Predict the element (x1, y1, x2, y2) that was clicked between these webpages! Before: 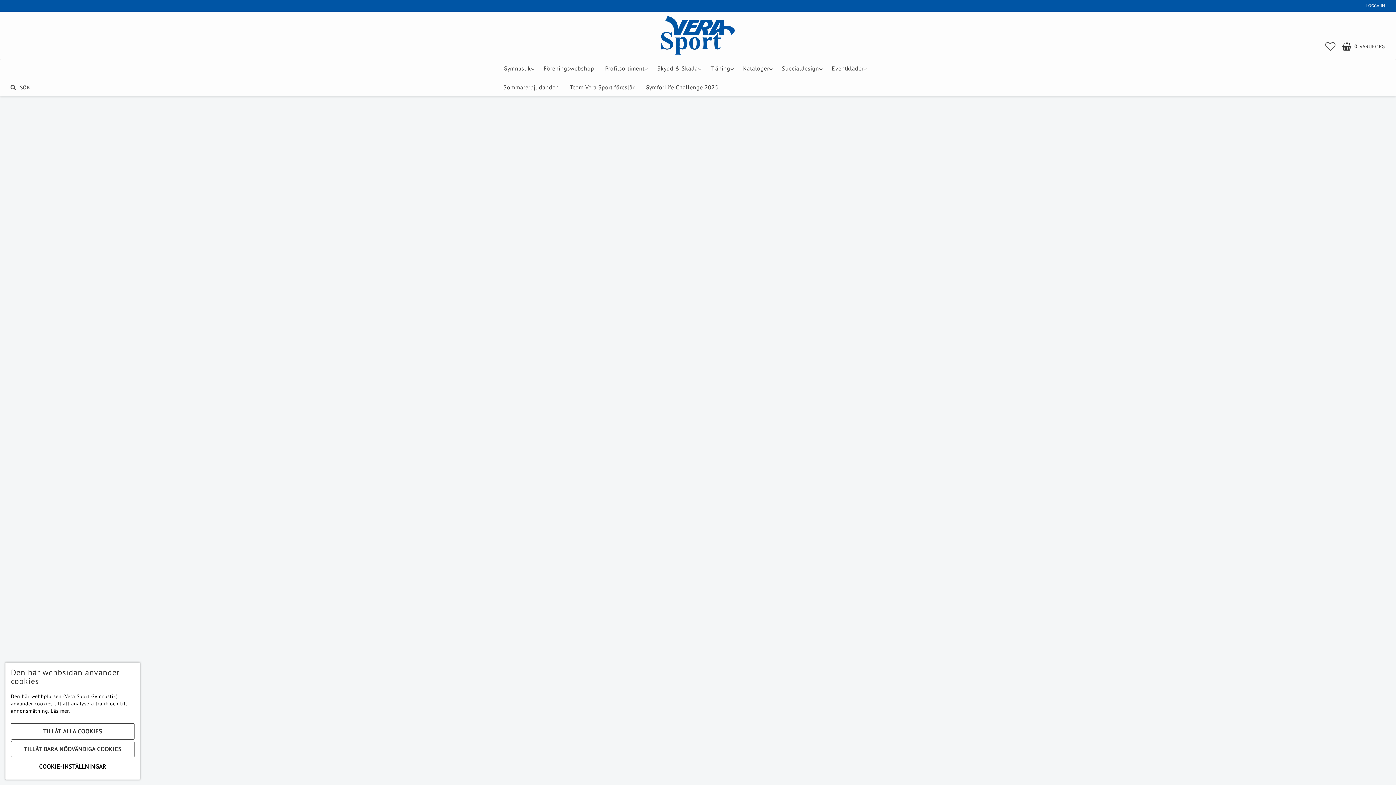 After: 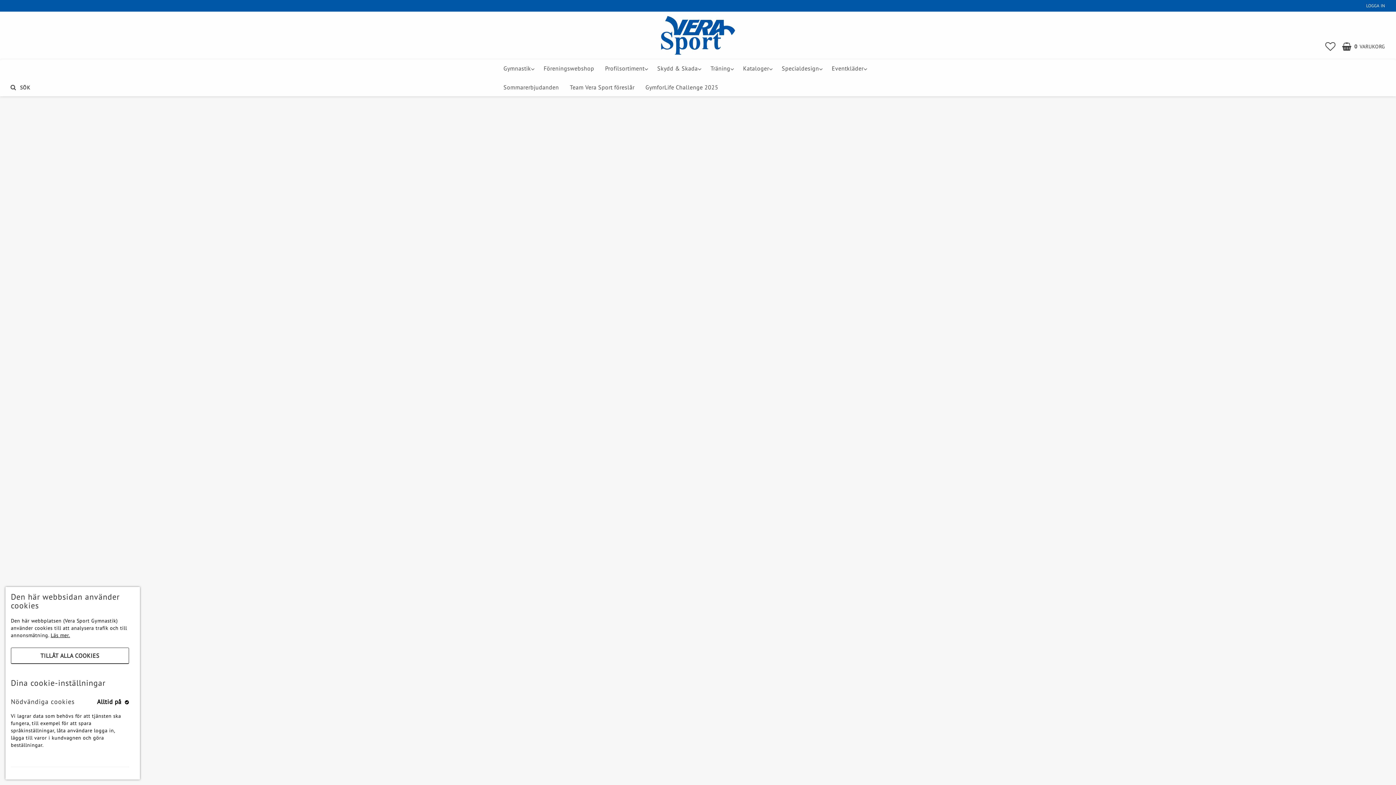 Action: label: COOKIE-INSTÄLLNINGAR bbox: (10, 759, 134, 774)